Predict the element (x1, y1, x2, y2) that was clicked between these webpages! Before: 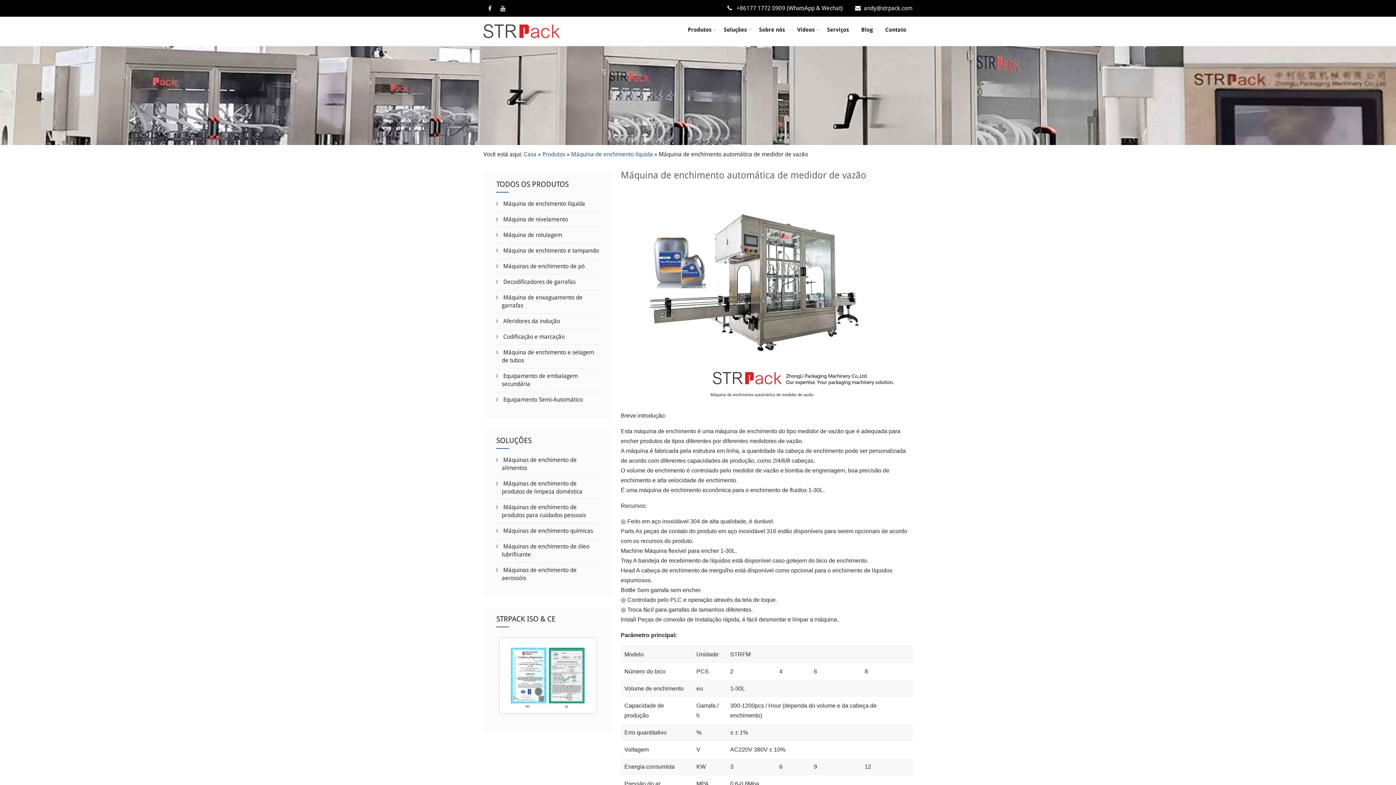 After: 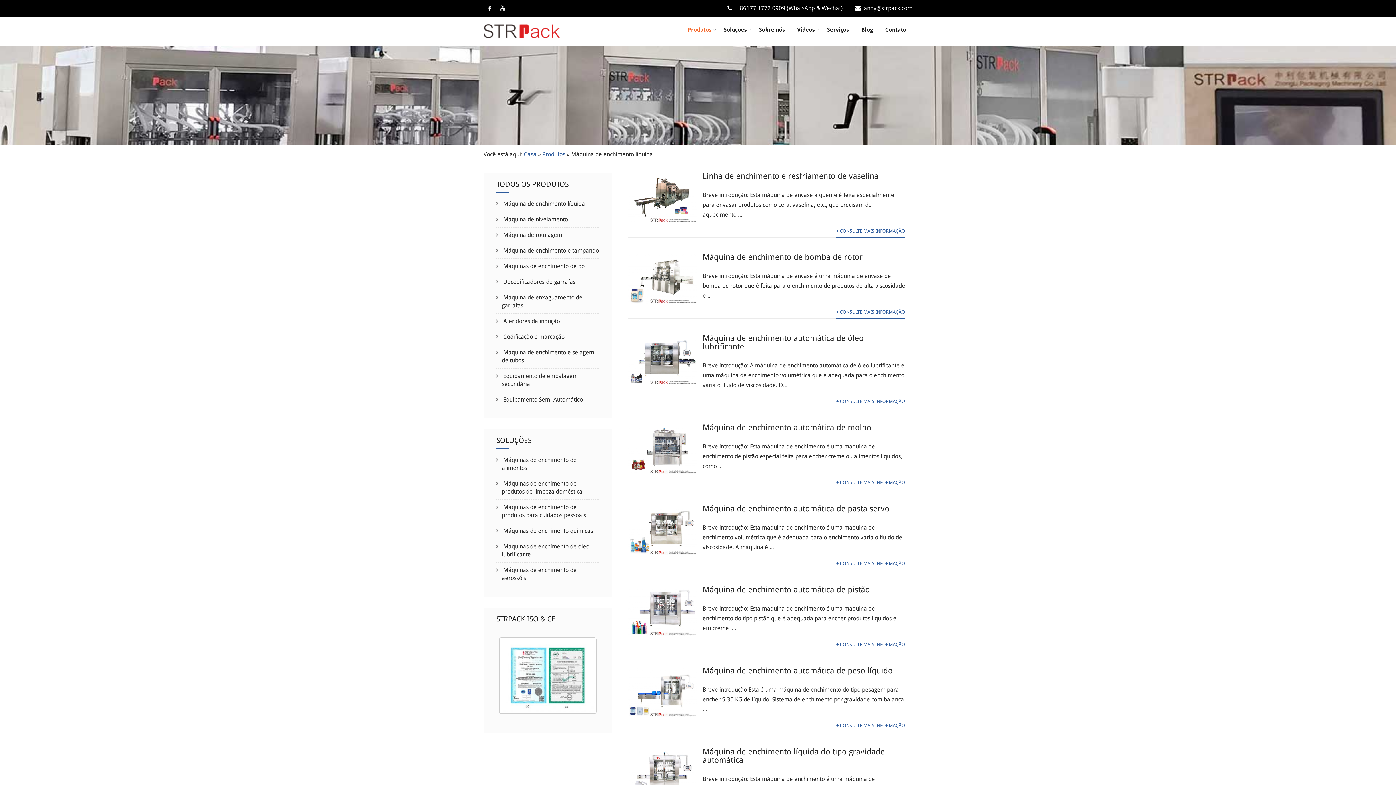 Action: label: Máquina de enchimento líquida bbox: (571, 150, 653, 157)